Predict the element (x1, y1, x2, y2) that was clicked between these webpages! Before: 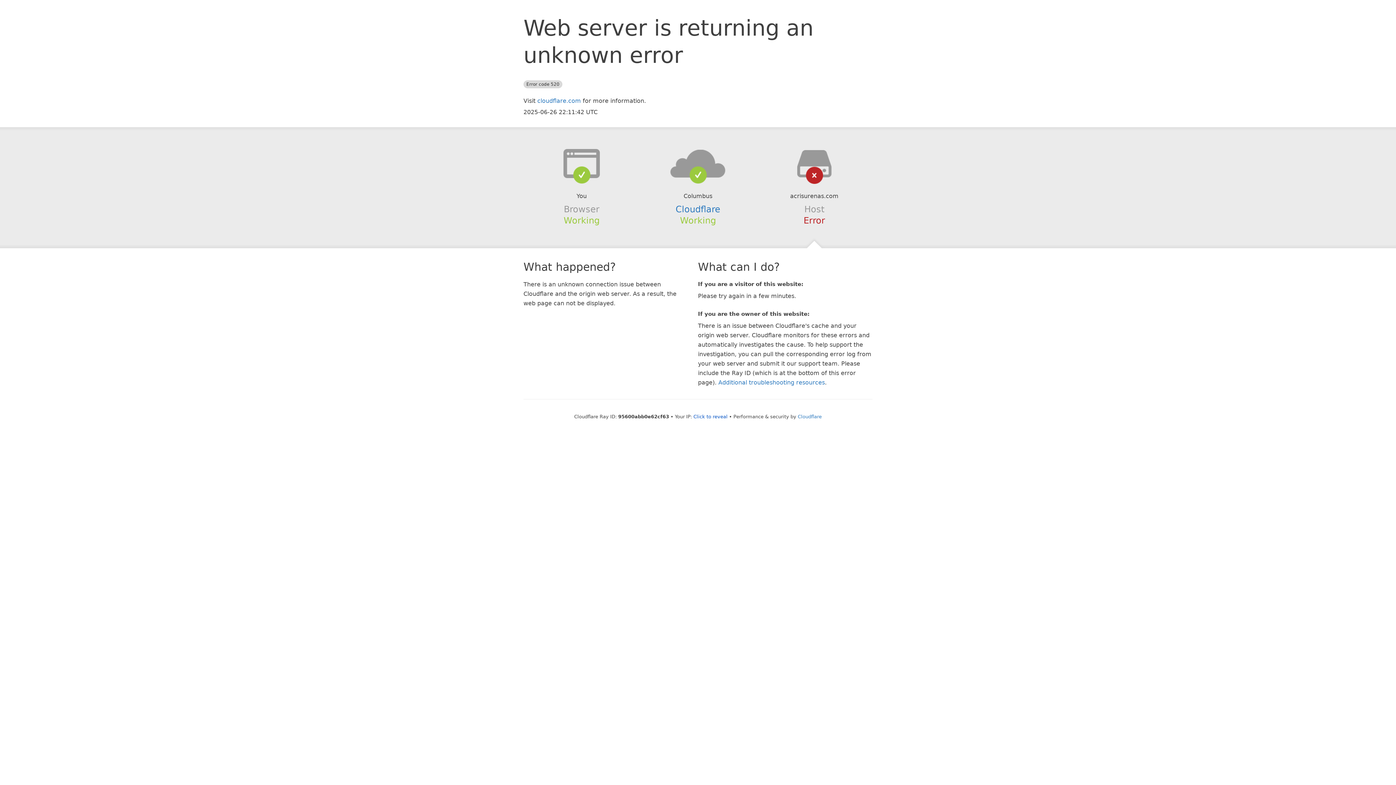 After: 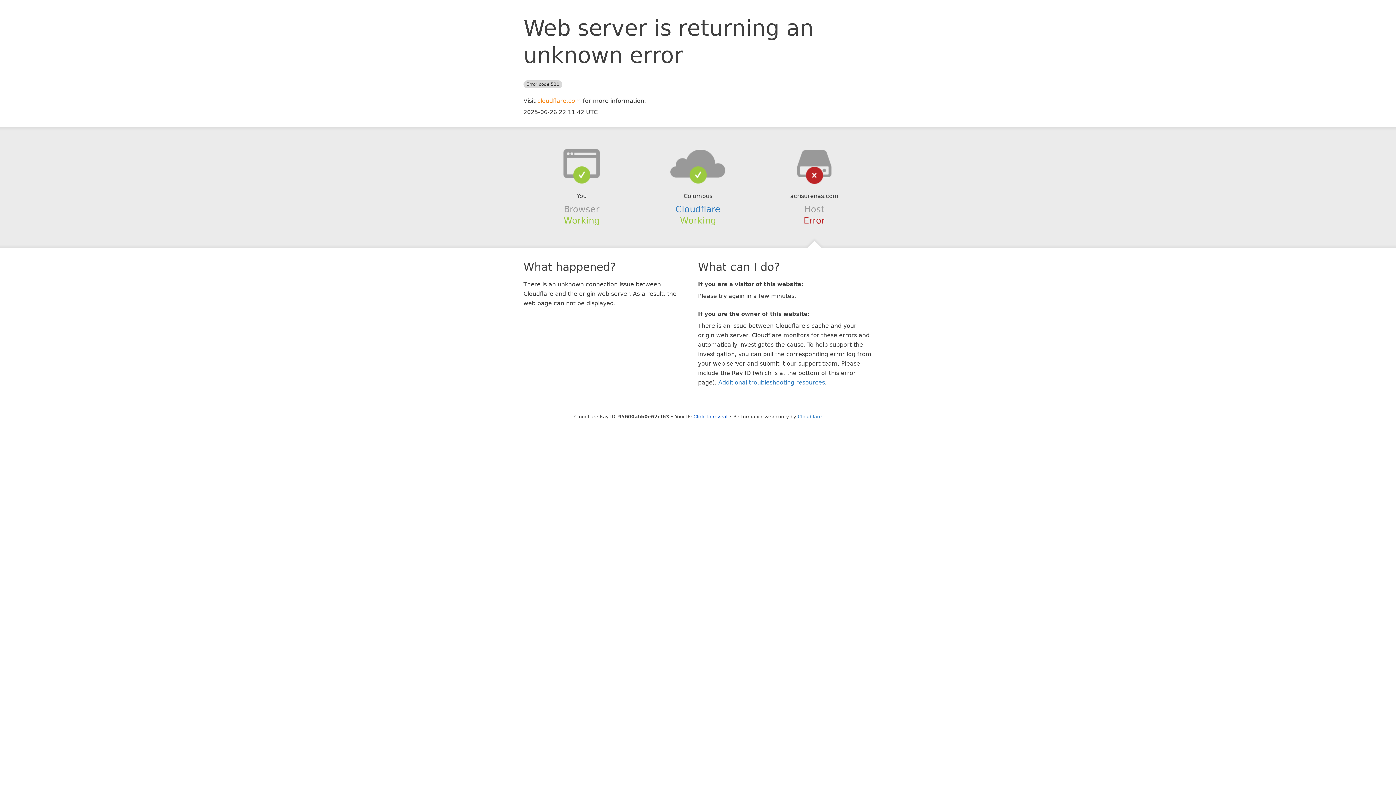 Action: bbox: (537, 97, 581, 104) label: cloudflare.com